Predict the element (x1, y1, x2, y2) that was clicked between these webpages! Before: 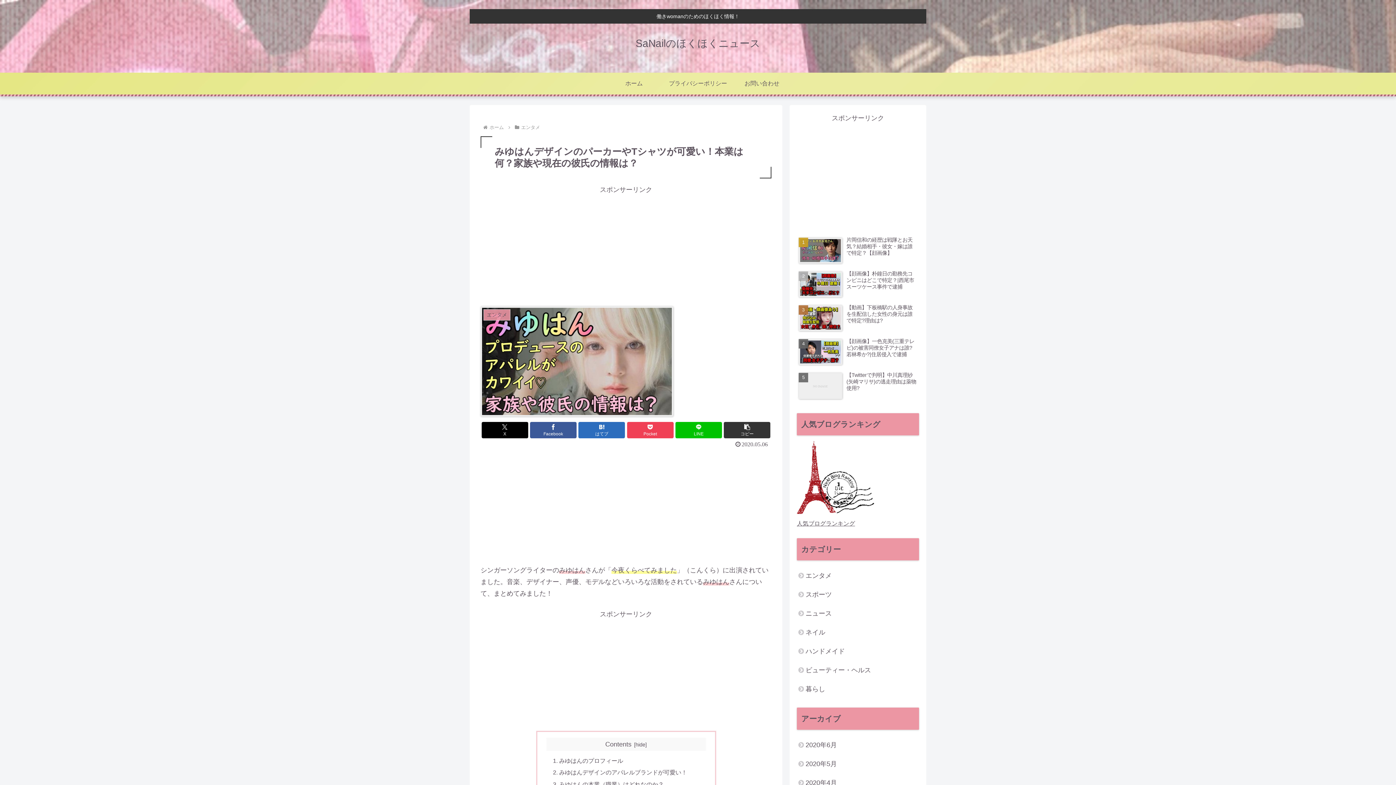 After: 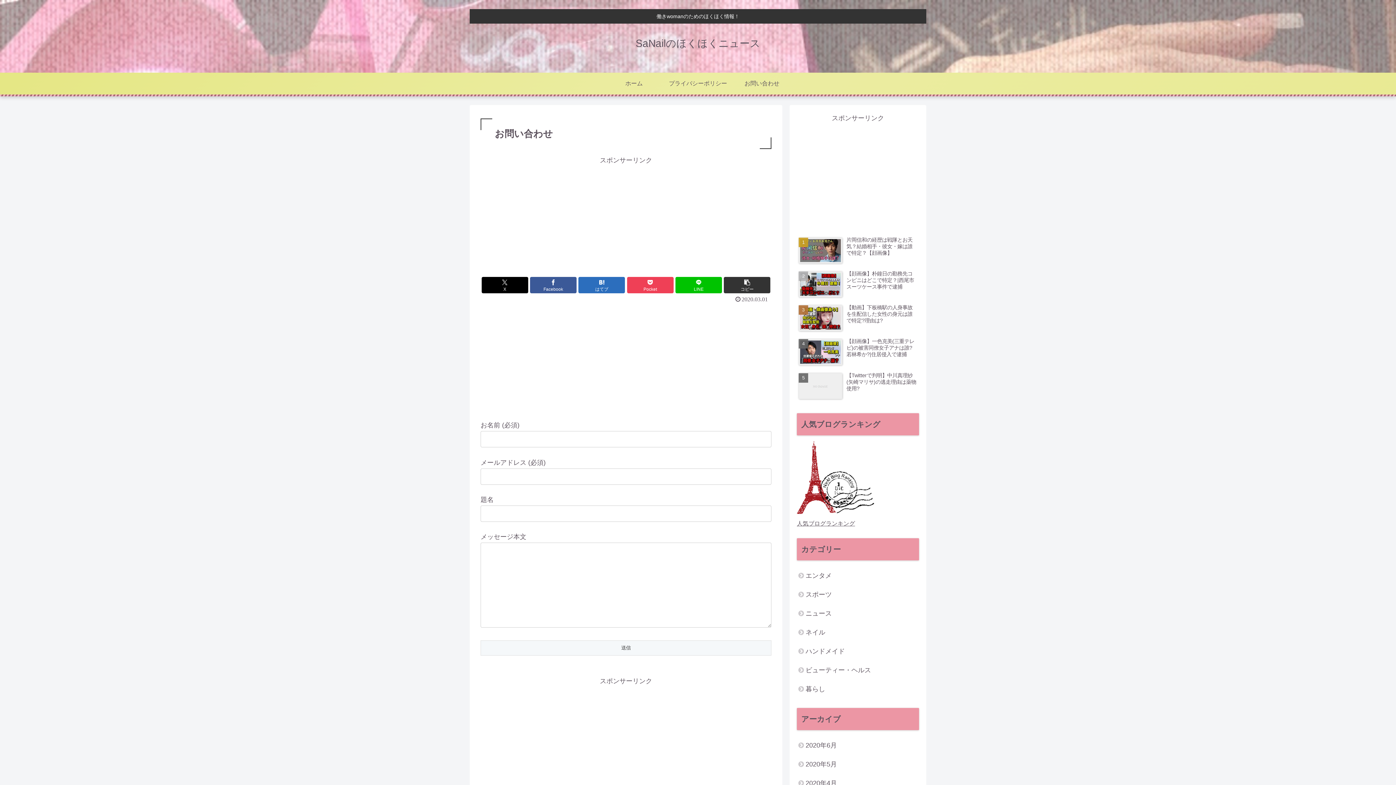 Action: bbox: (730, 72, 794, 94) label: お問い合わせ